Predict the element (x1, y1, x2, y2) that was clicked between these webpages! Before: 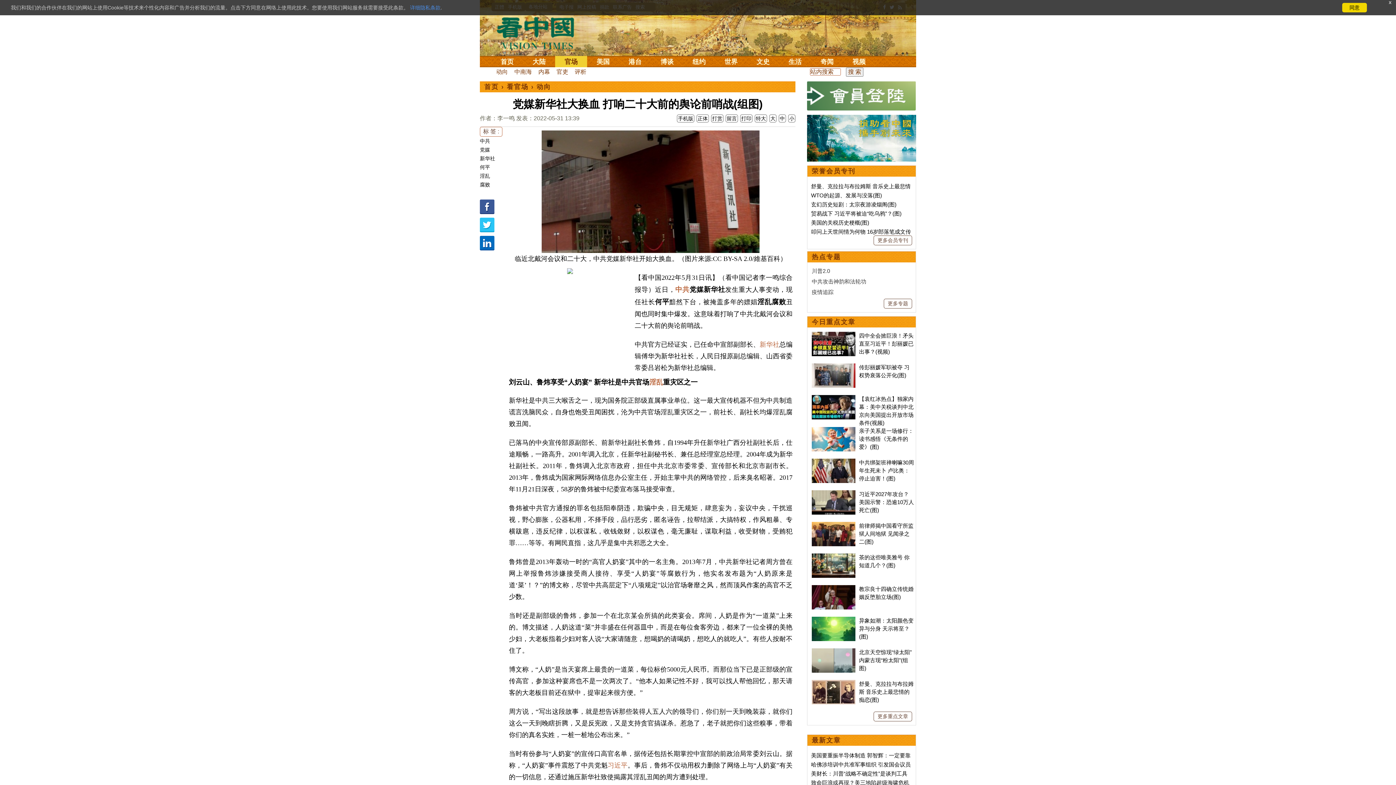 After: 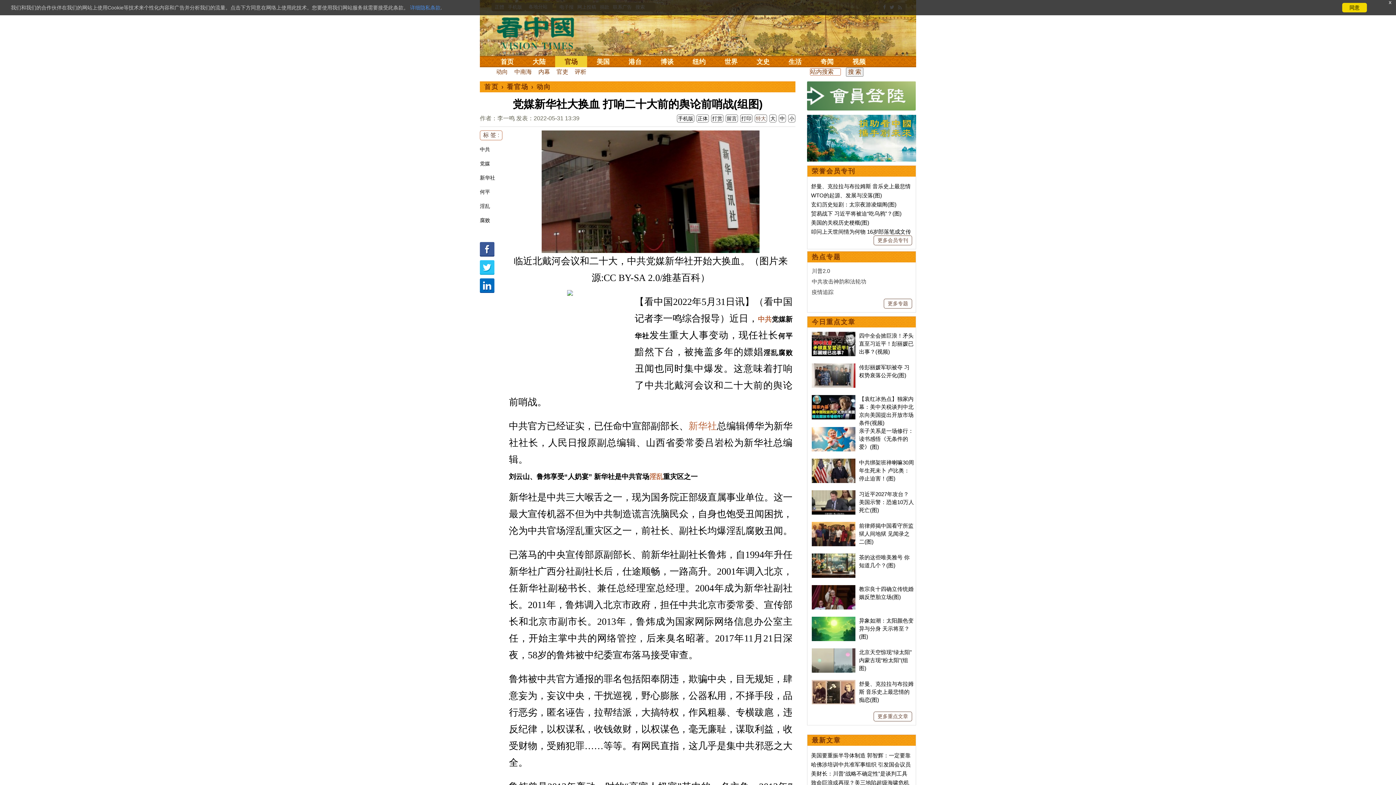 Action: label: 特大 bbox: (756, 115, 766, 121)